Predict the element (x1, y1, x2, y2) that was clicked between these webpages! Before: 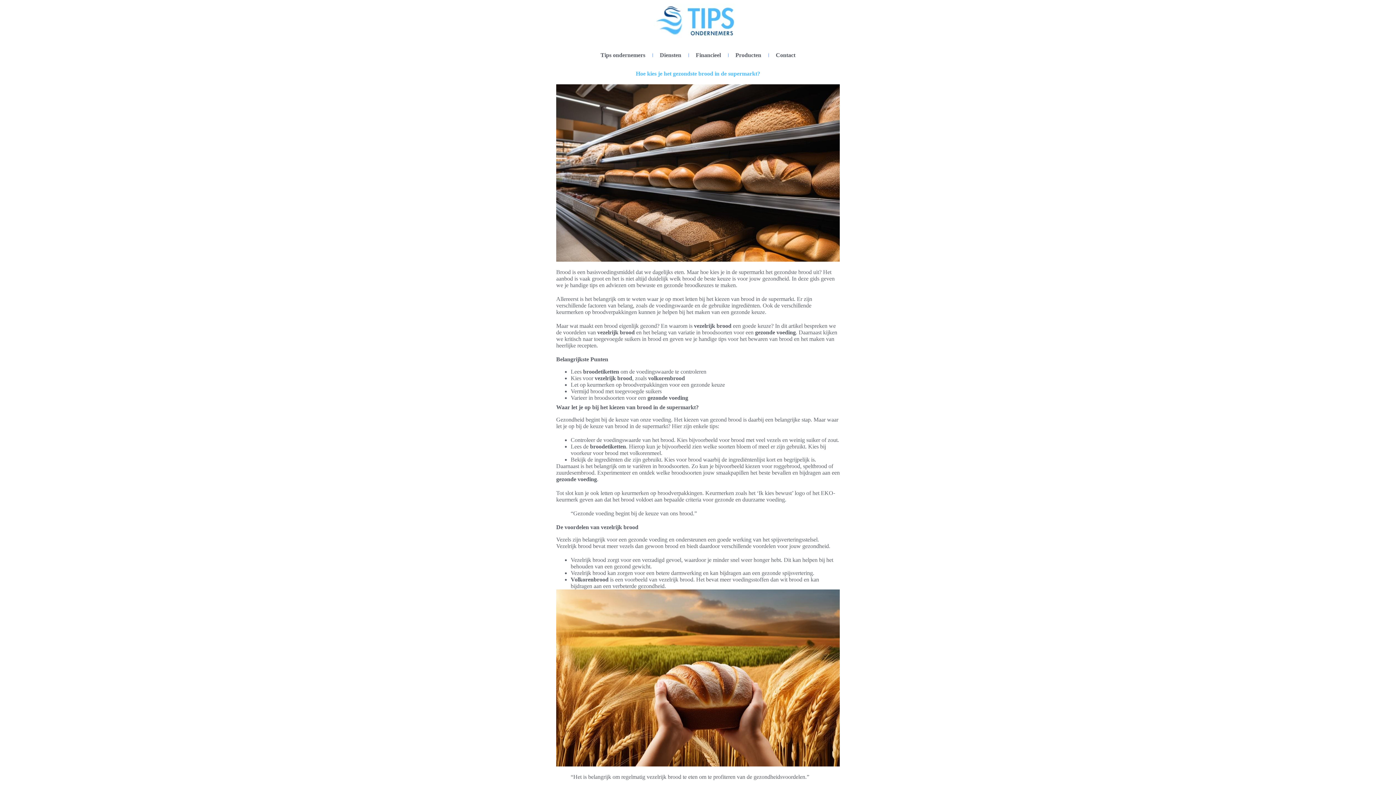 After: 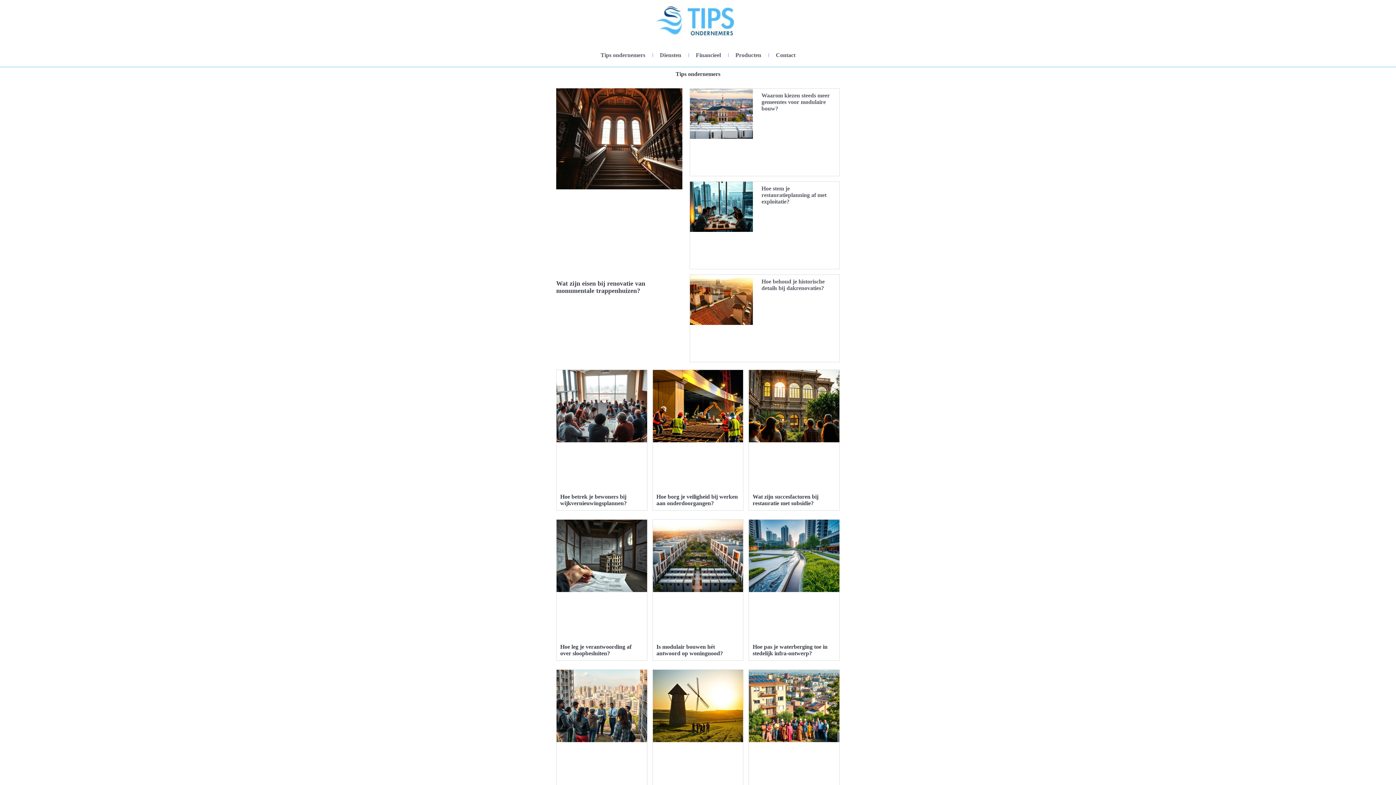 Action: bbox: (653, 3, 742, 40)